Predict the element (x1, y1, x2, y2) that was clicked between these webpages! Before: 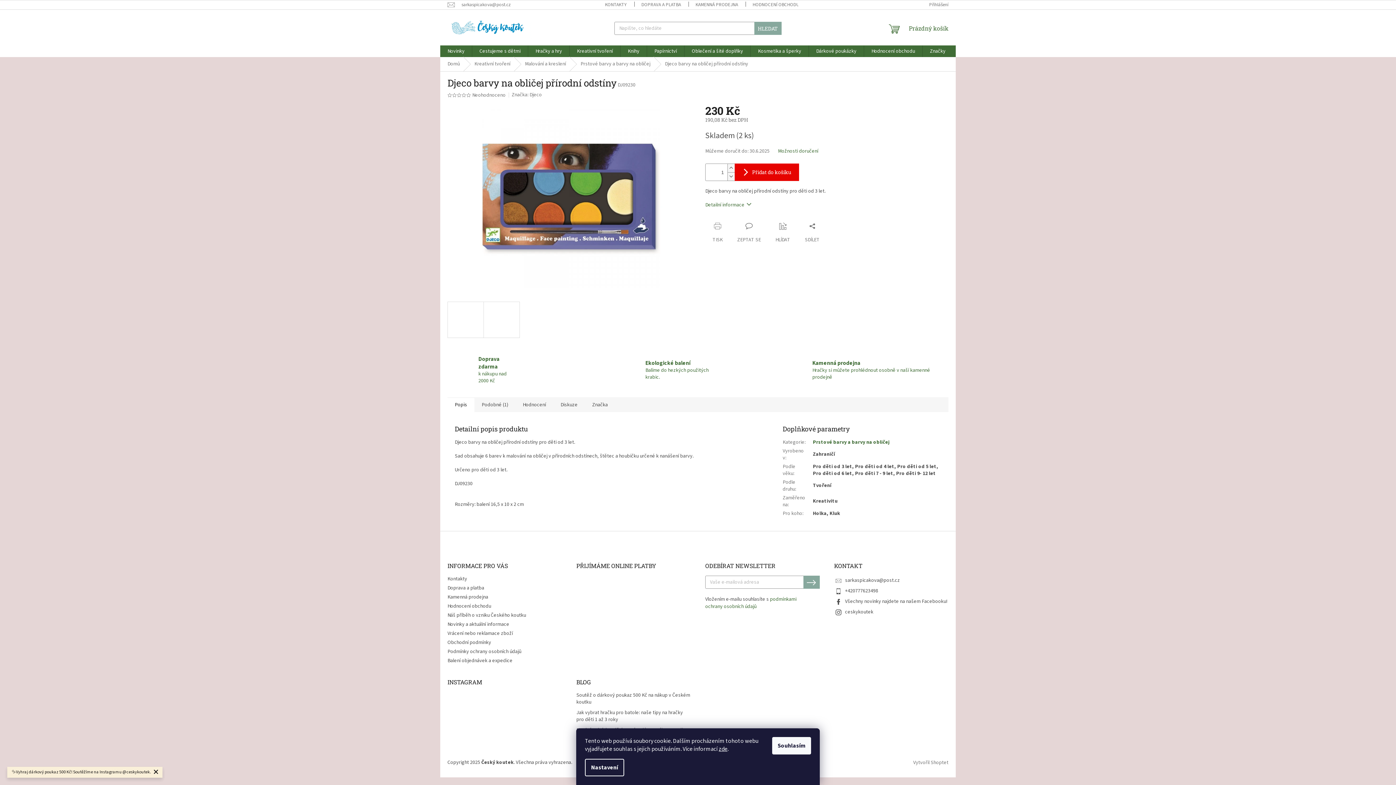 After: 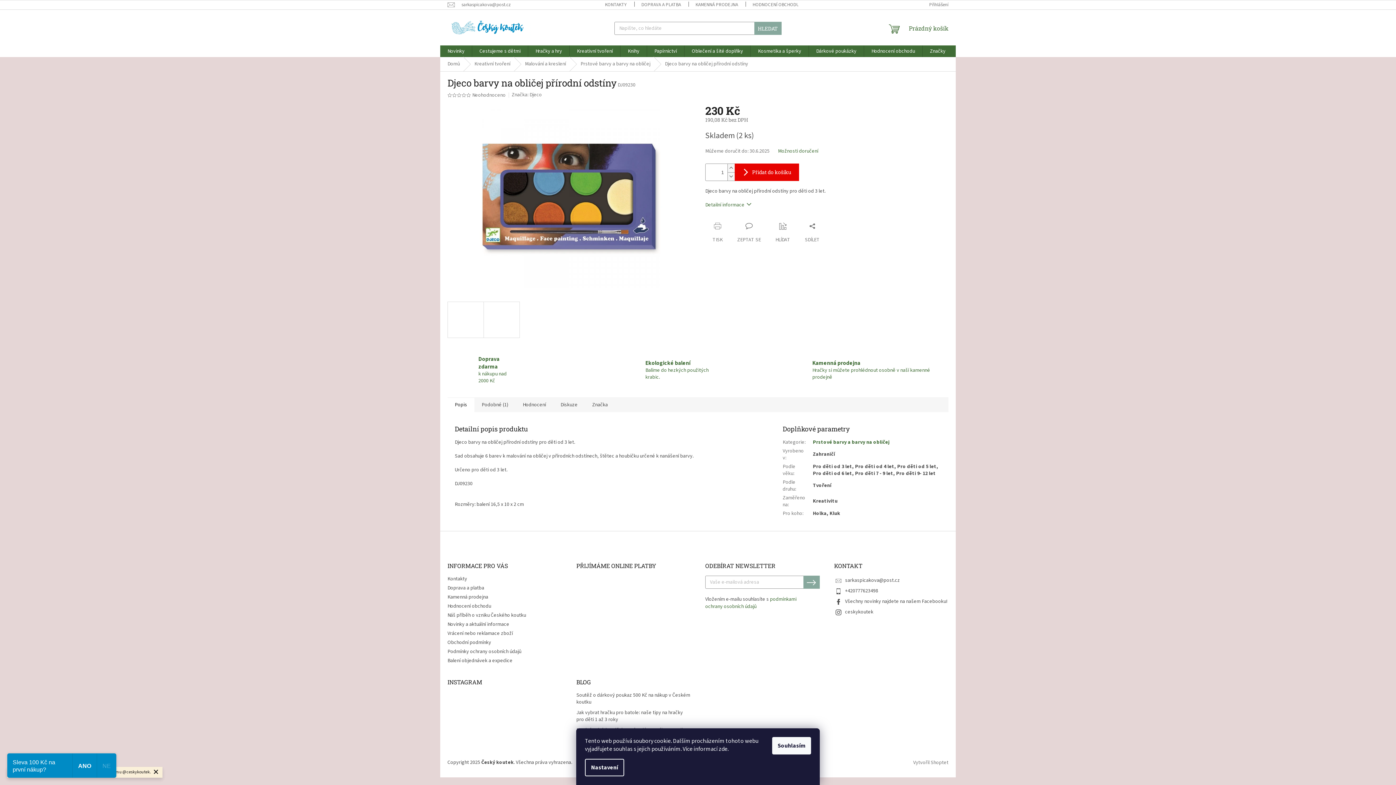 Action: label: zde bbox: (718, 745, 727, 753)